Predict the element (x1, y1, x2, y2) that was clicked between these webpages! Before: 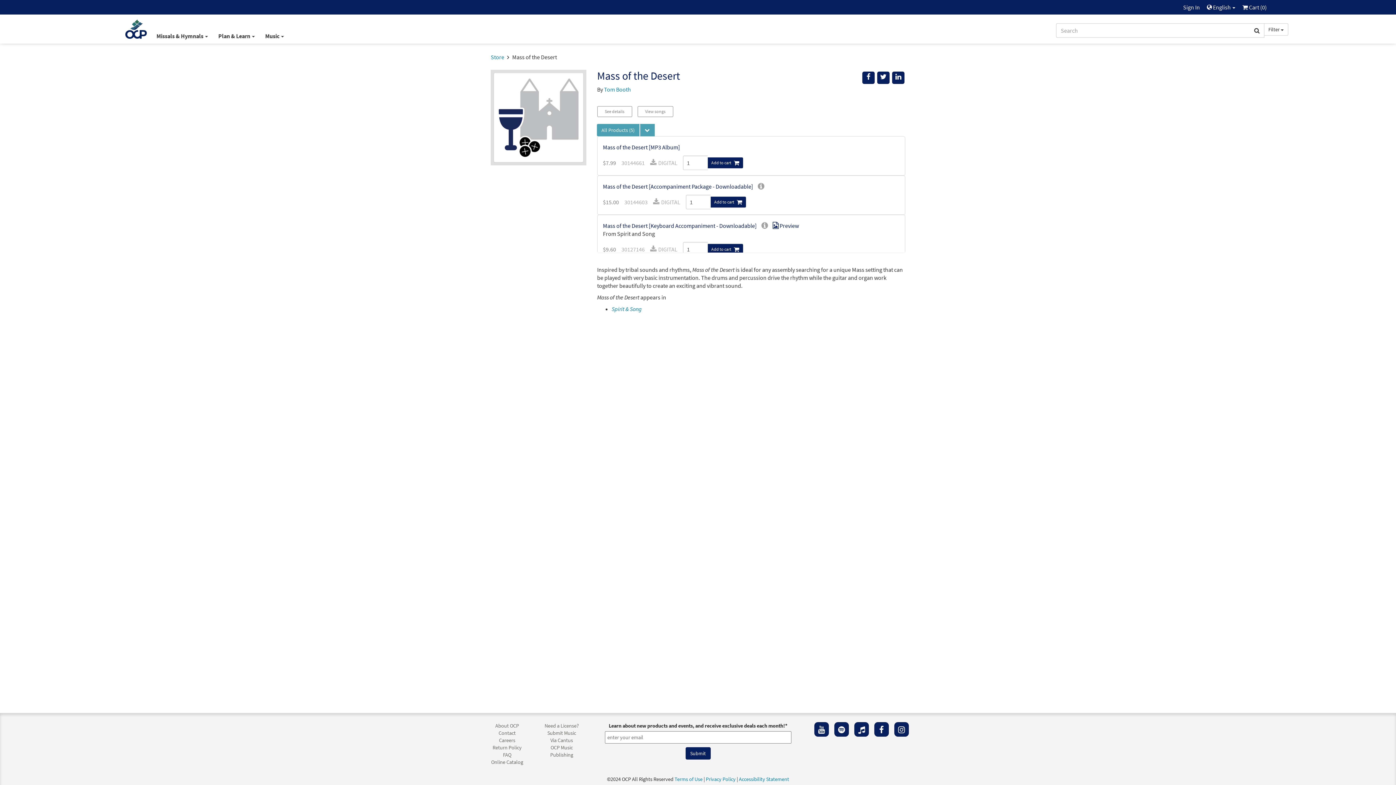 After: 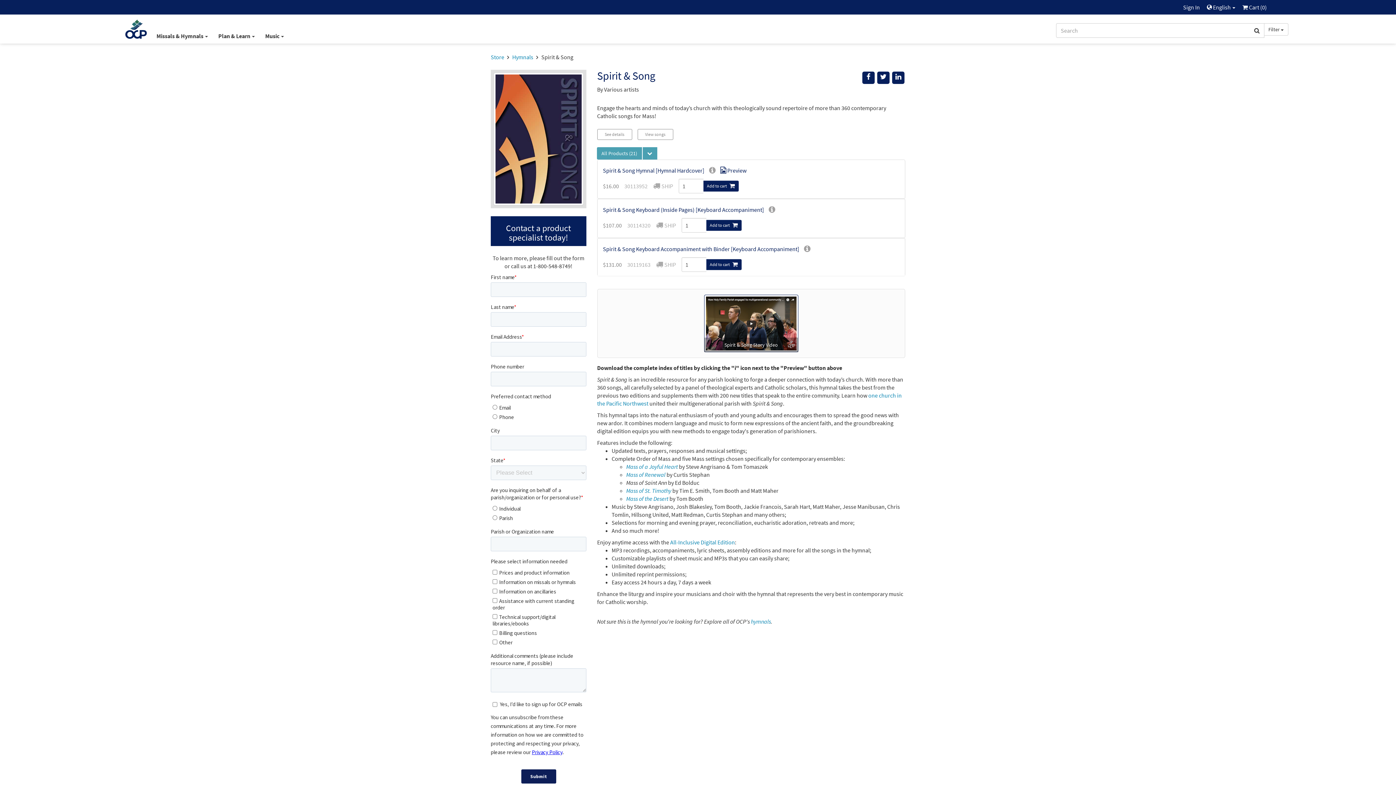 Action: bbox: (611, 305, 642, 312) label: Spirit & Song